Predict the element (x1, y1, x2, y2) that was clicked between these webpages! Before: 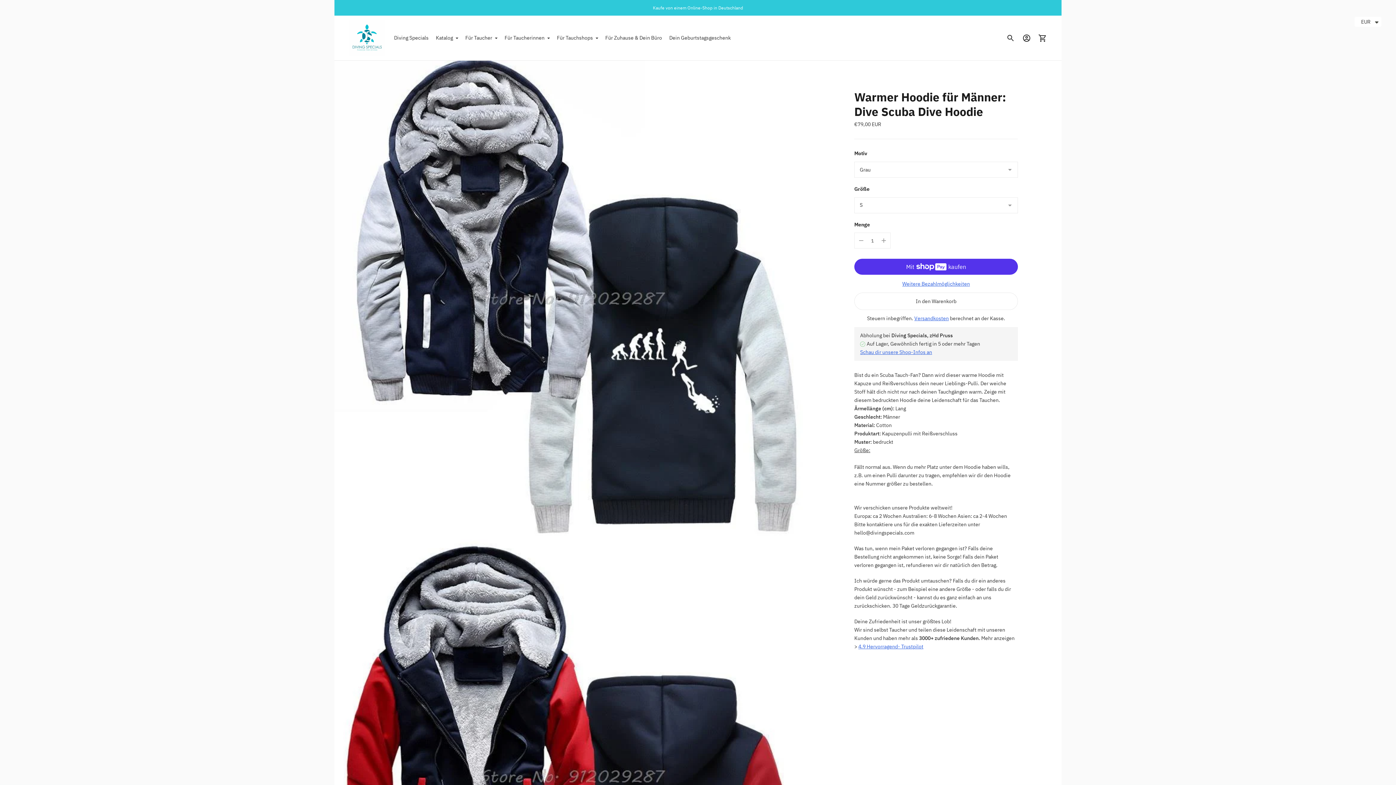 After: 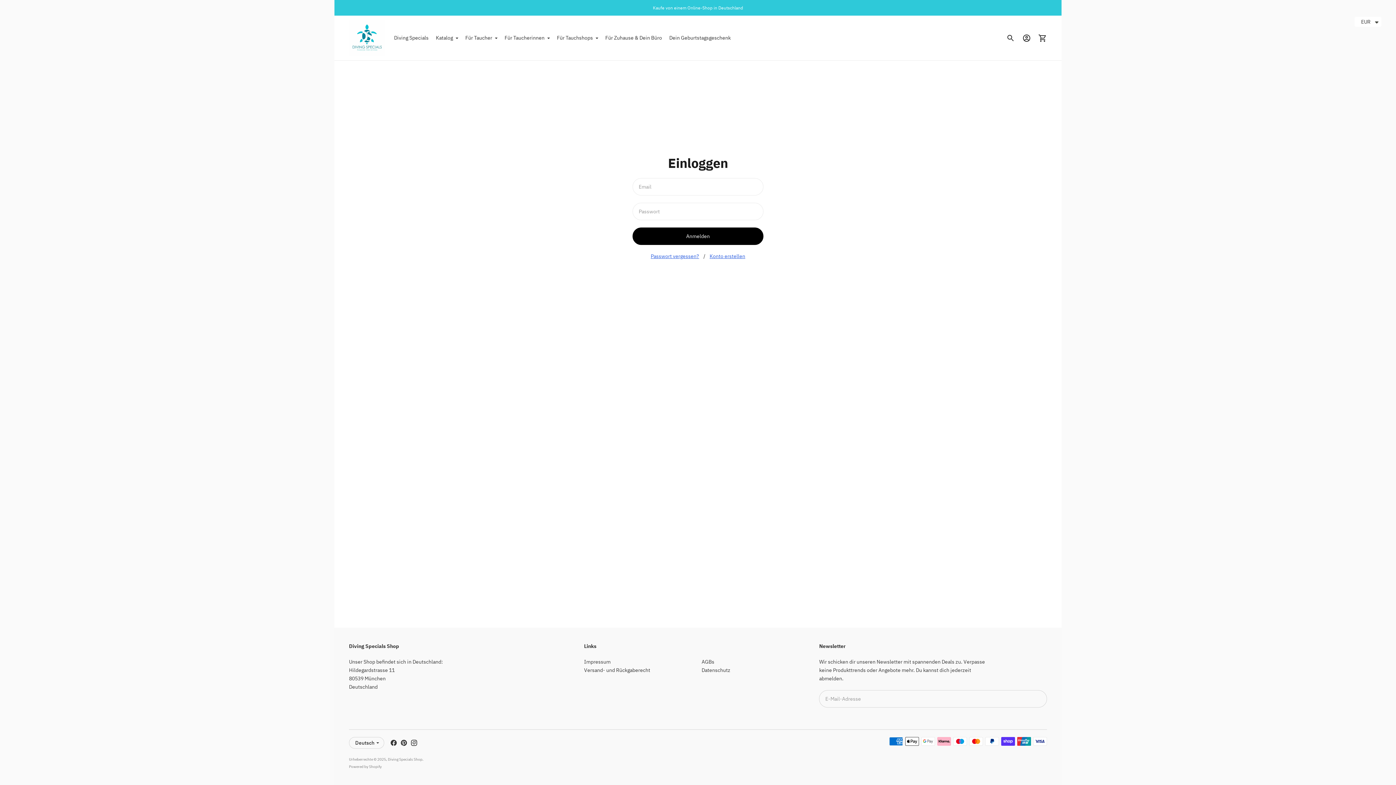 Action: bbox: (1018, 30, 1034, 46)